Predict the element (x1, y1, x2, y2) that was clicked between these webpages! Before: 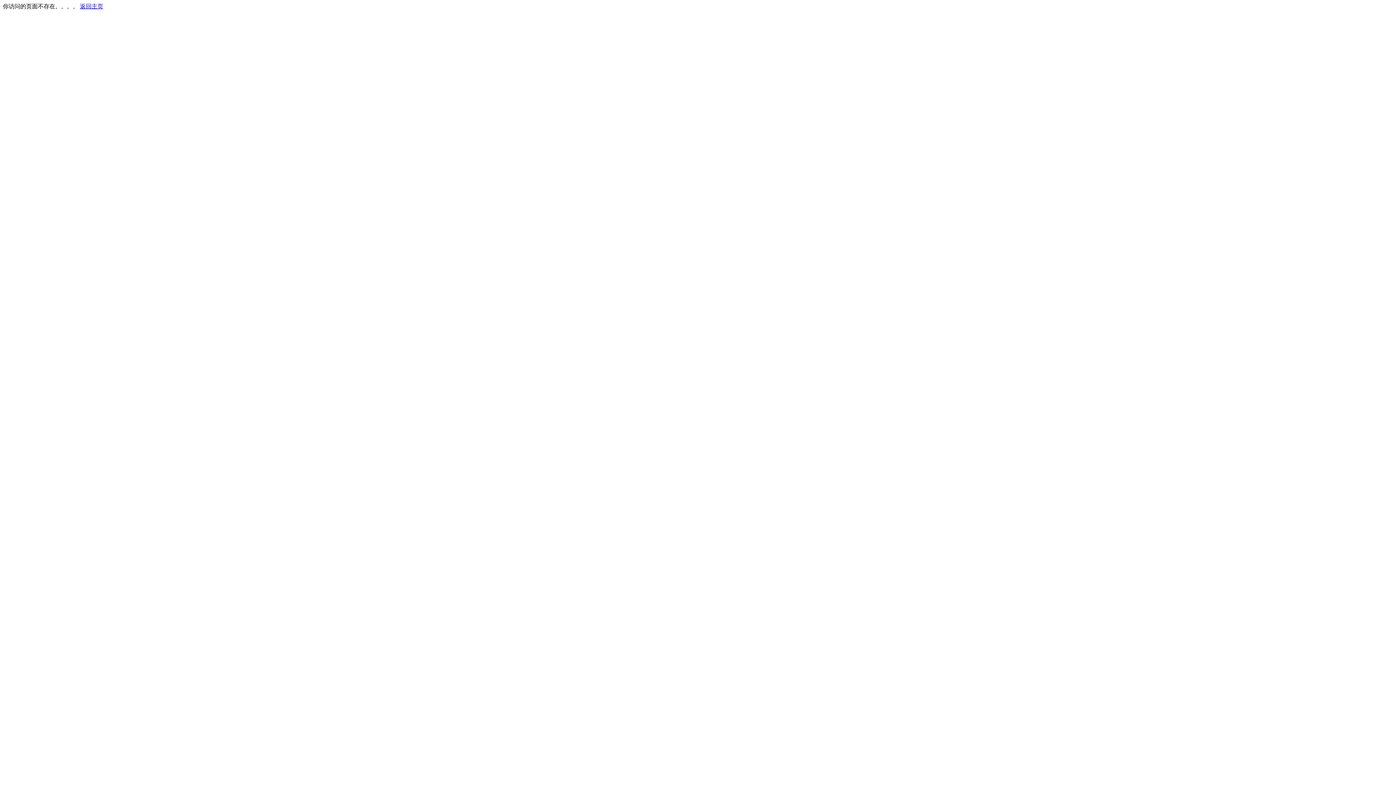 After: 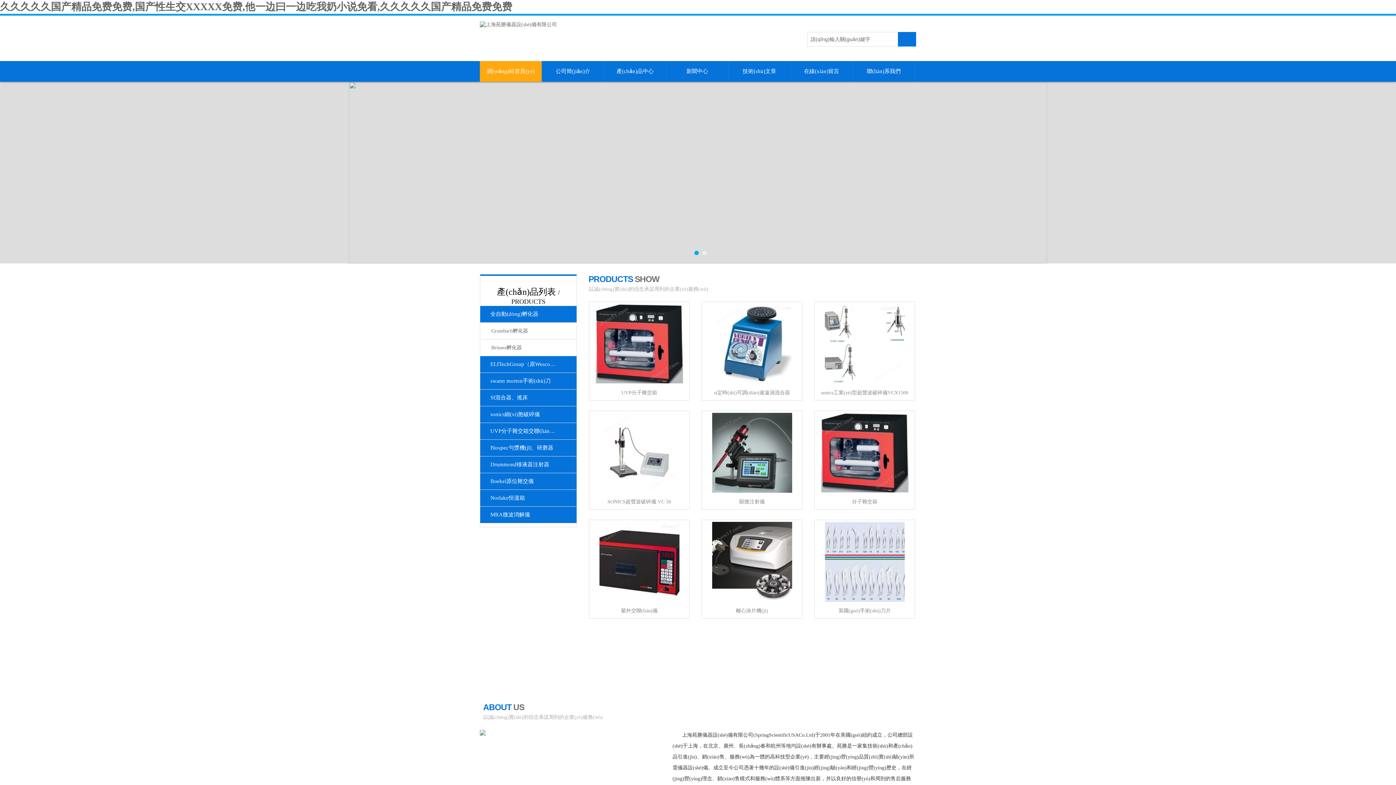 Action: label: 返回主页 bbox: (80, 3, 103, 9)